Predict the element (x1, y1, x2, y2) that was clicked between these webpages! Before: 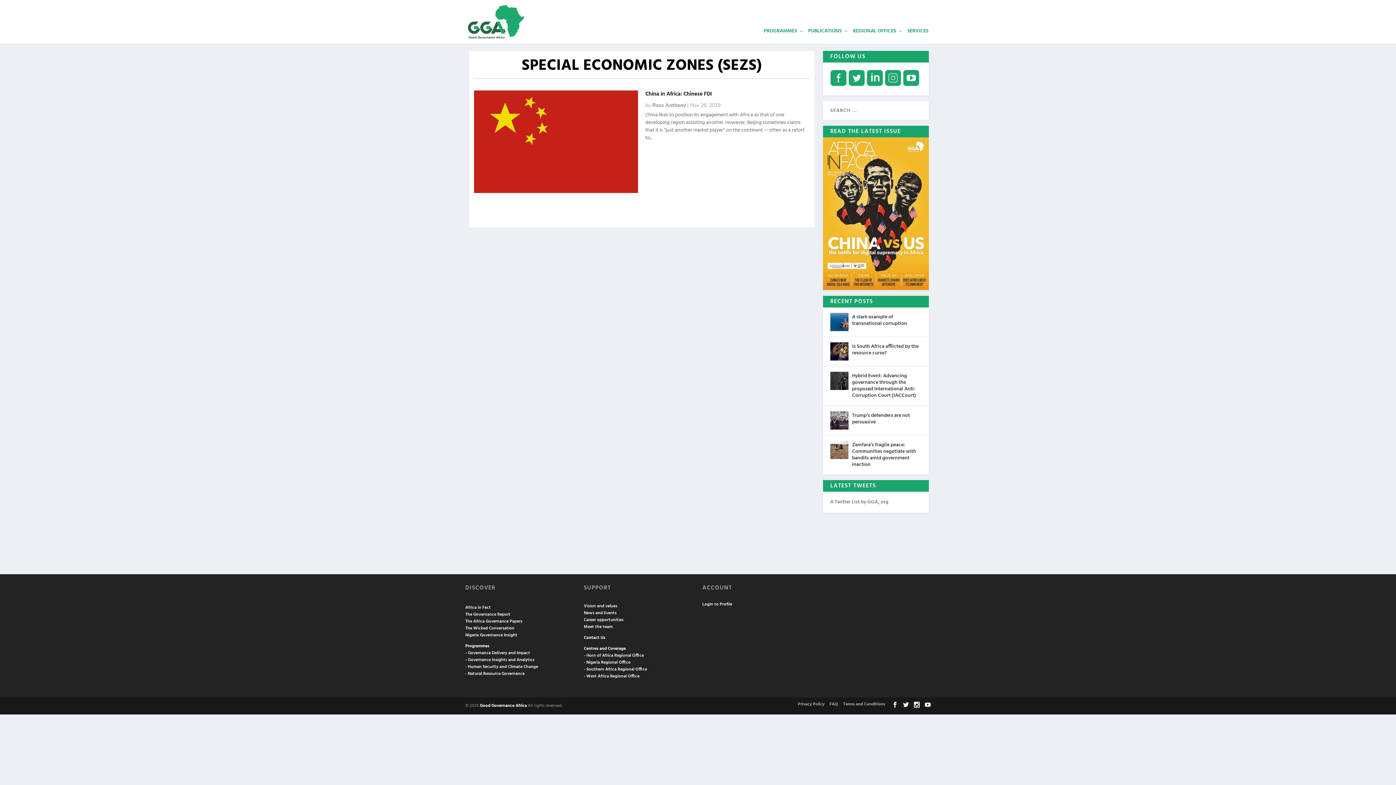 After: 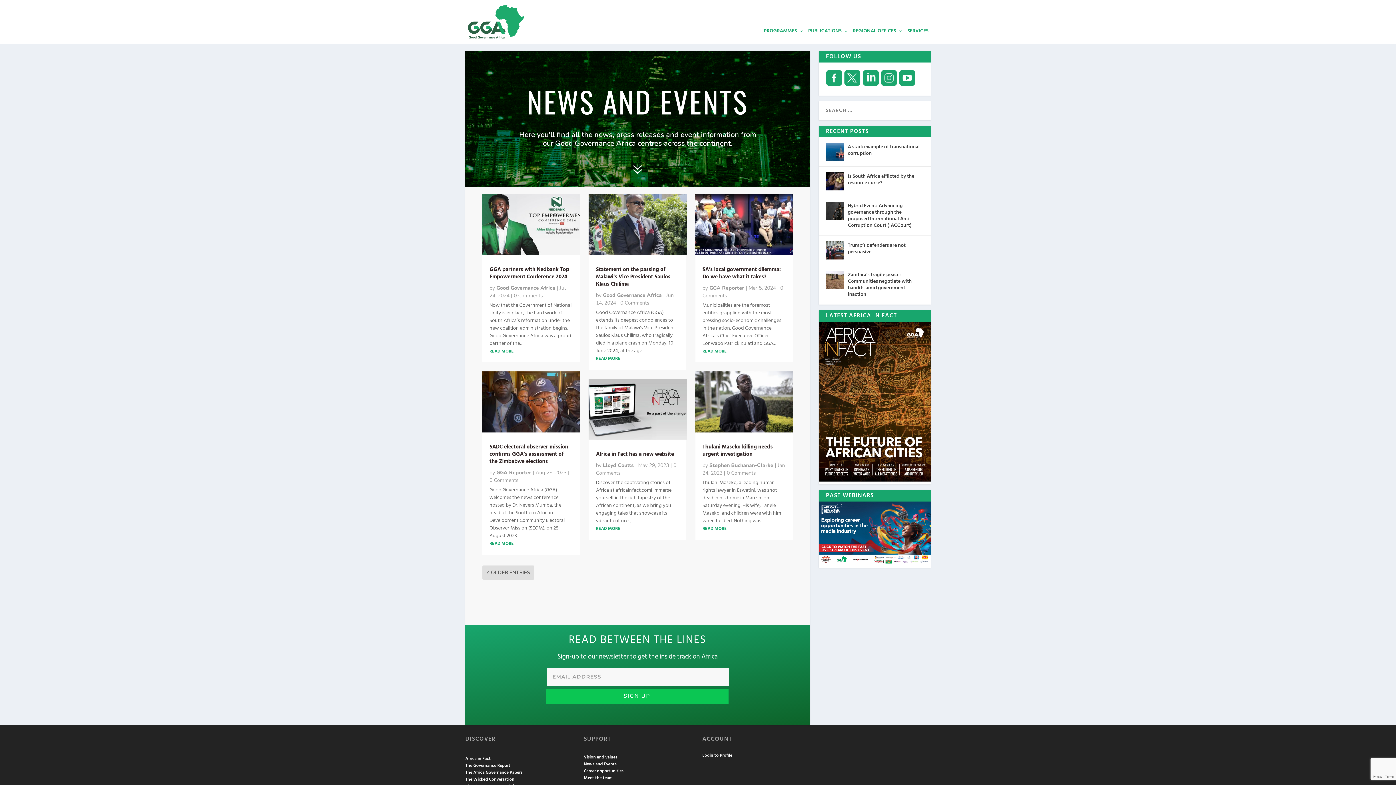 Action: bbox: (584, 609, 616, 617) label: News and Events